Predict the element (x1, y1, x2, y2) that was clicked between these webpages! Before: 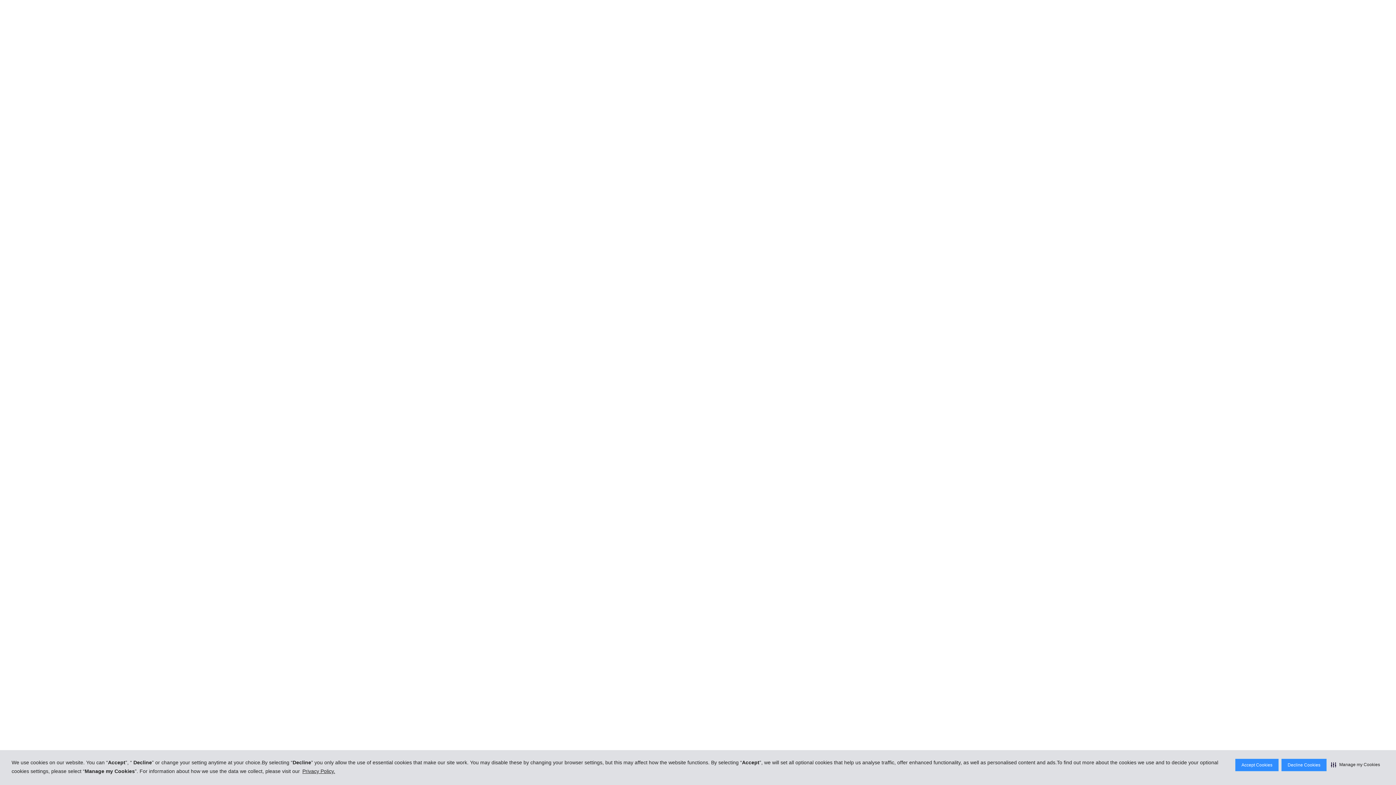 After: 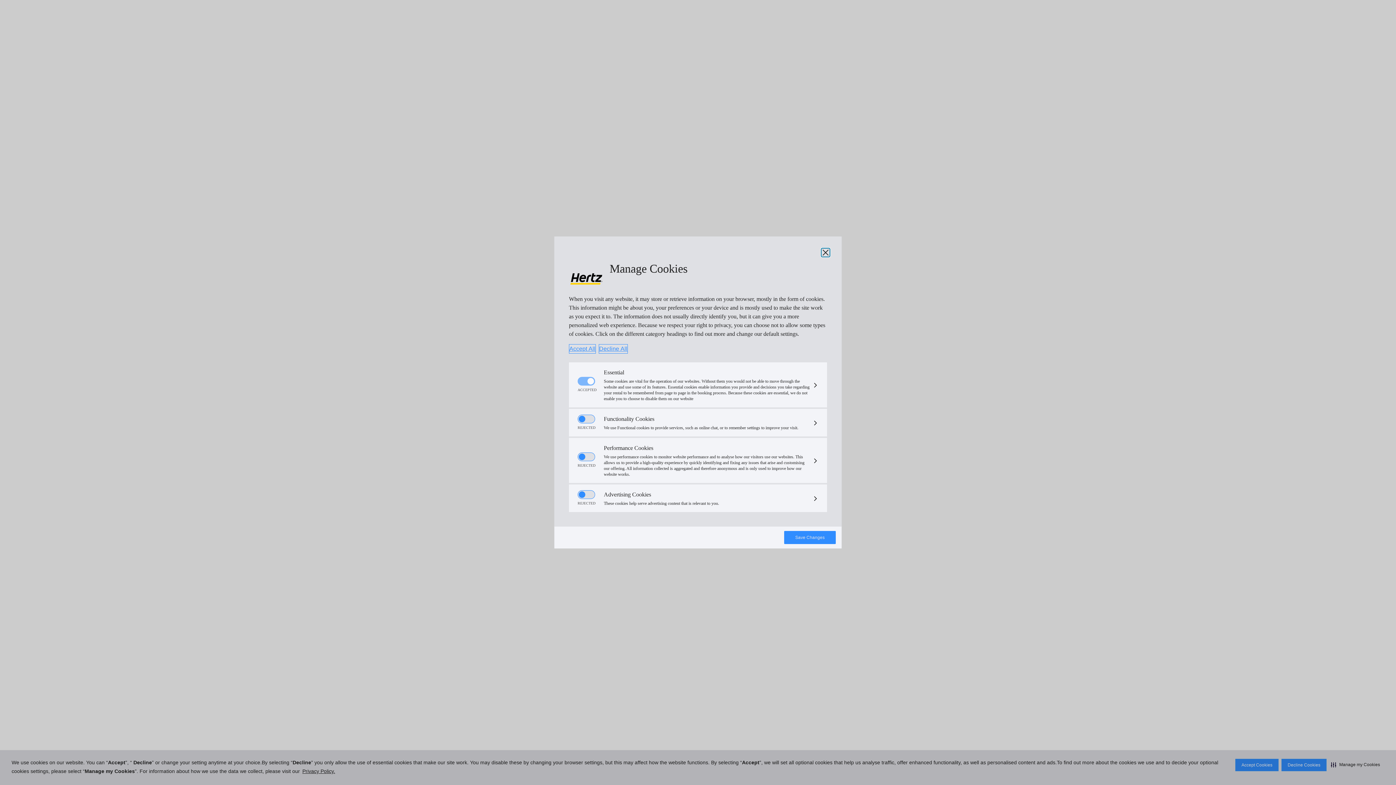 Action: label: Manage my Cookies bbox: (1329, 759, 1381, 771)